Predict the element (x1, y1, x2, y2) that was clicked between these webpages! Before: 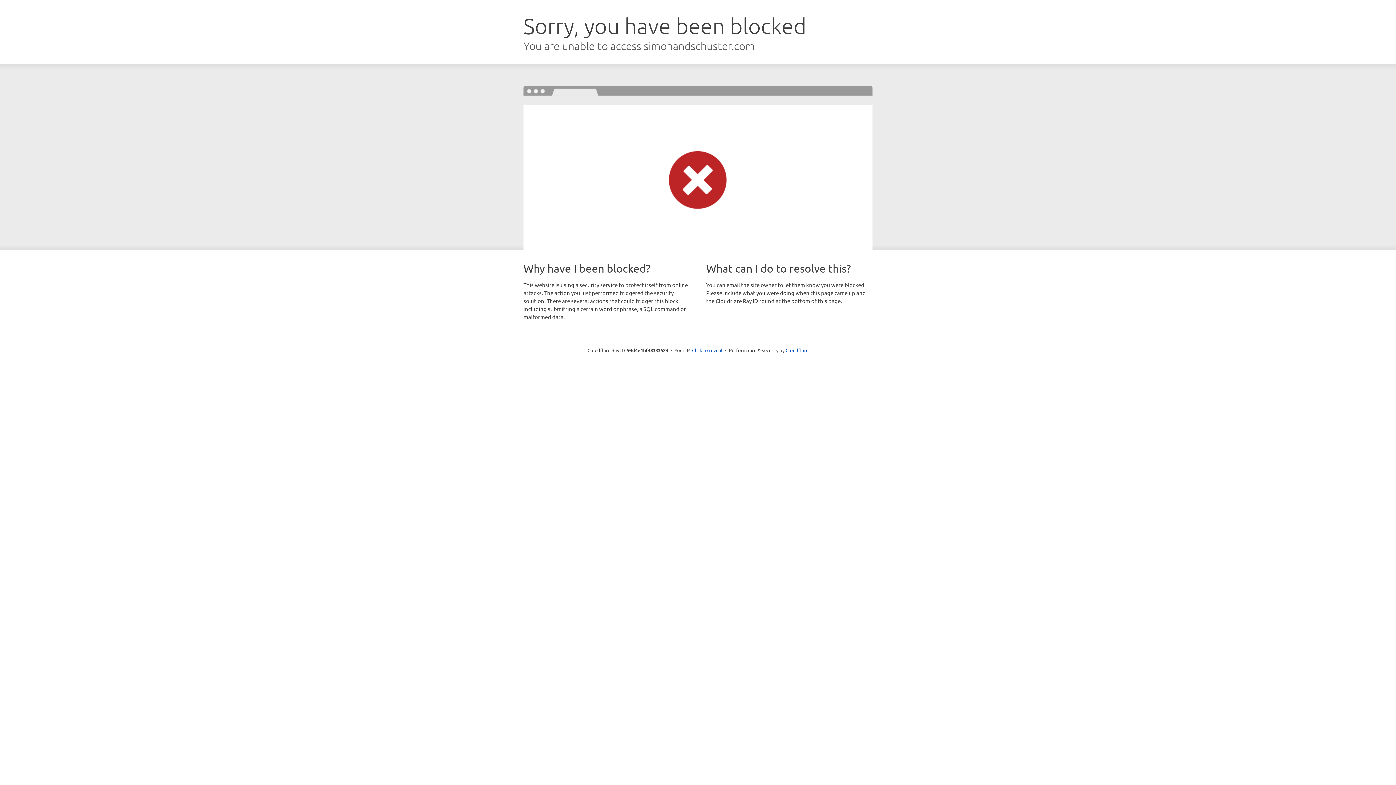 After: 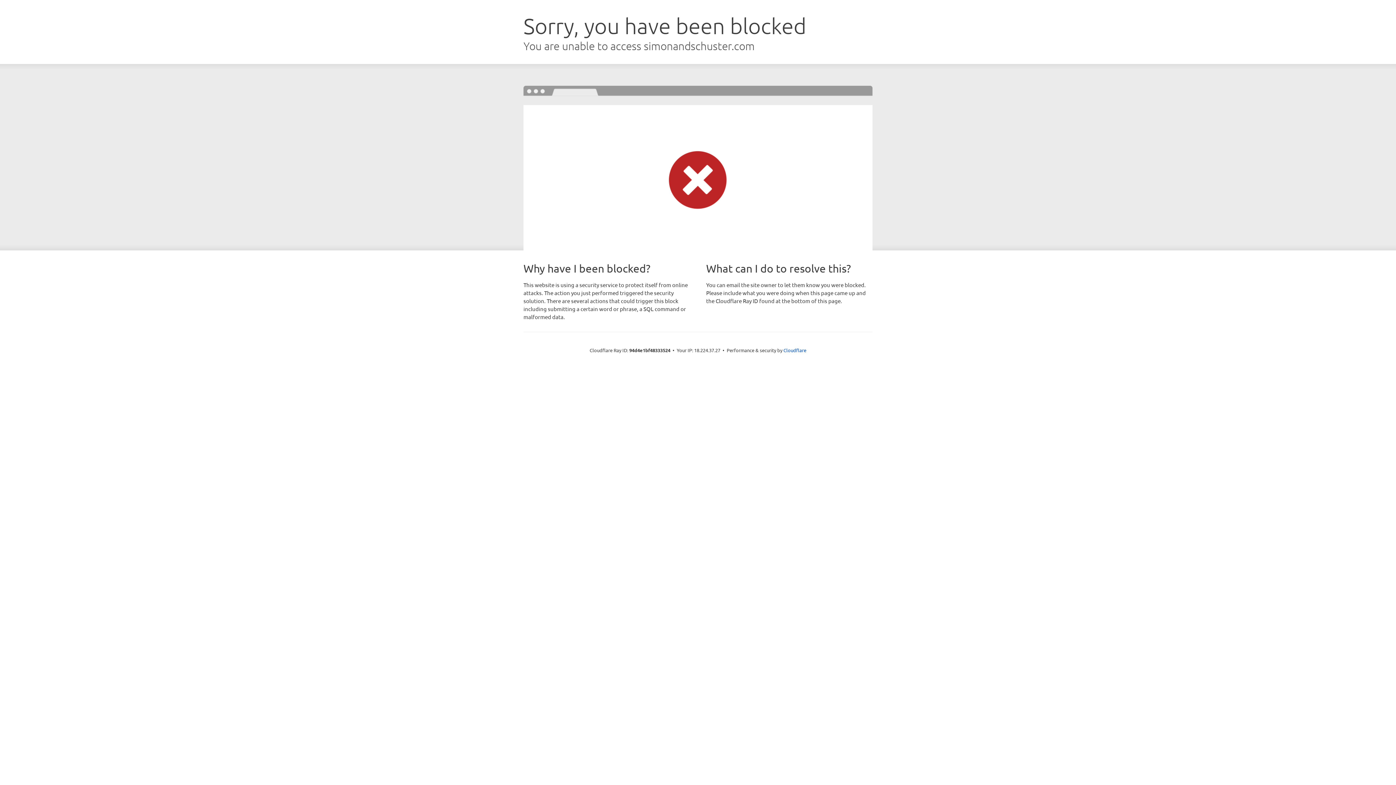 Action: bbox: (692, 346, 722, 353) label: Click to reveal